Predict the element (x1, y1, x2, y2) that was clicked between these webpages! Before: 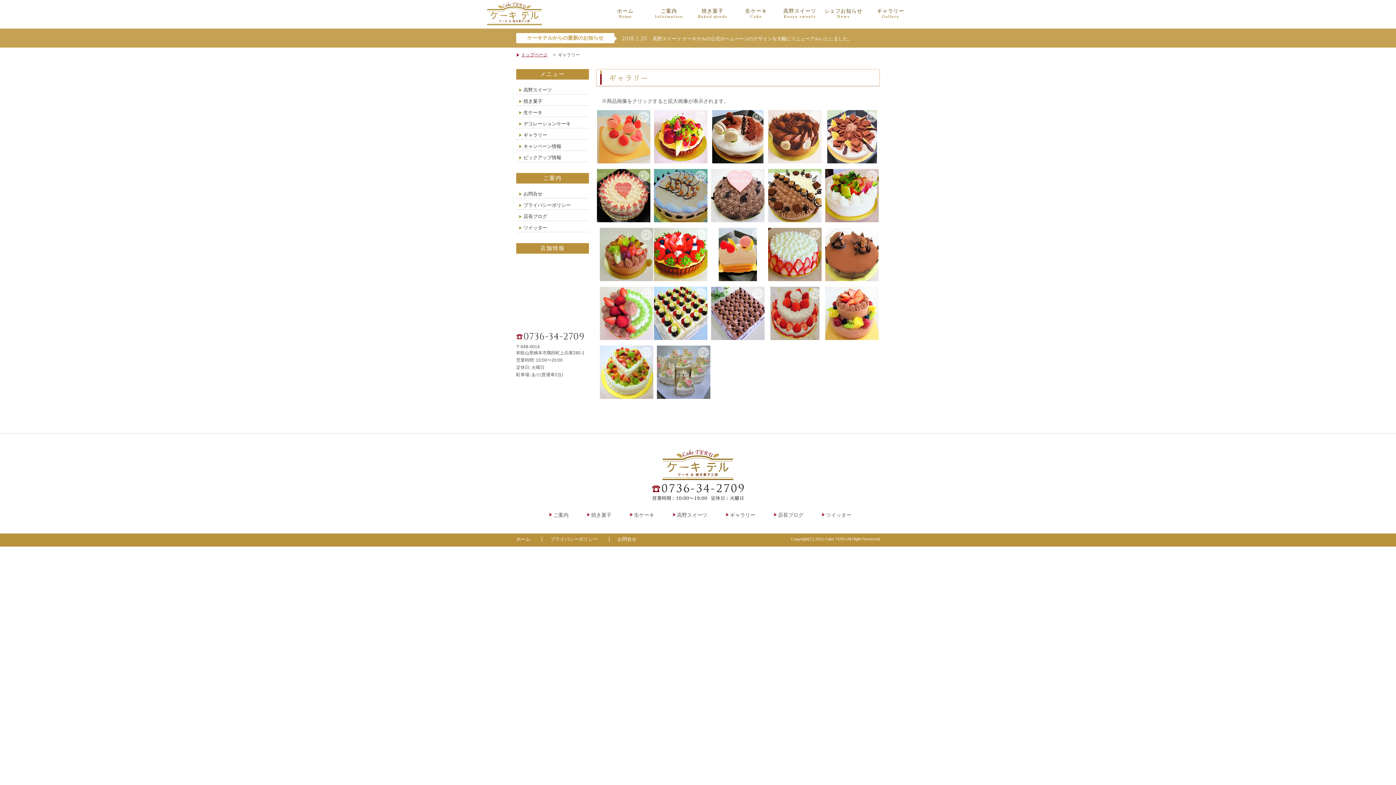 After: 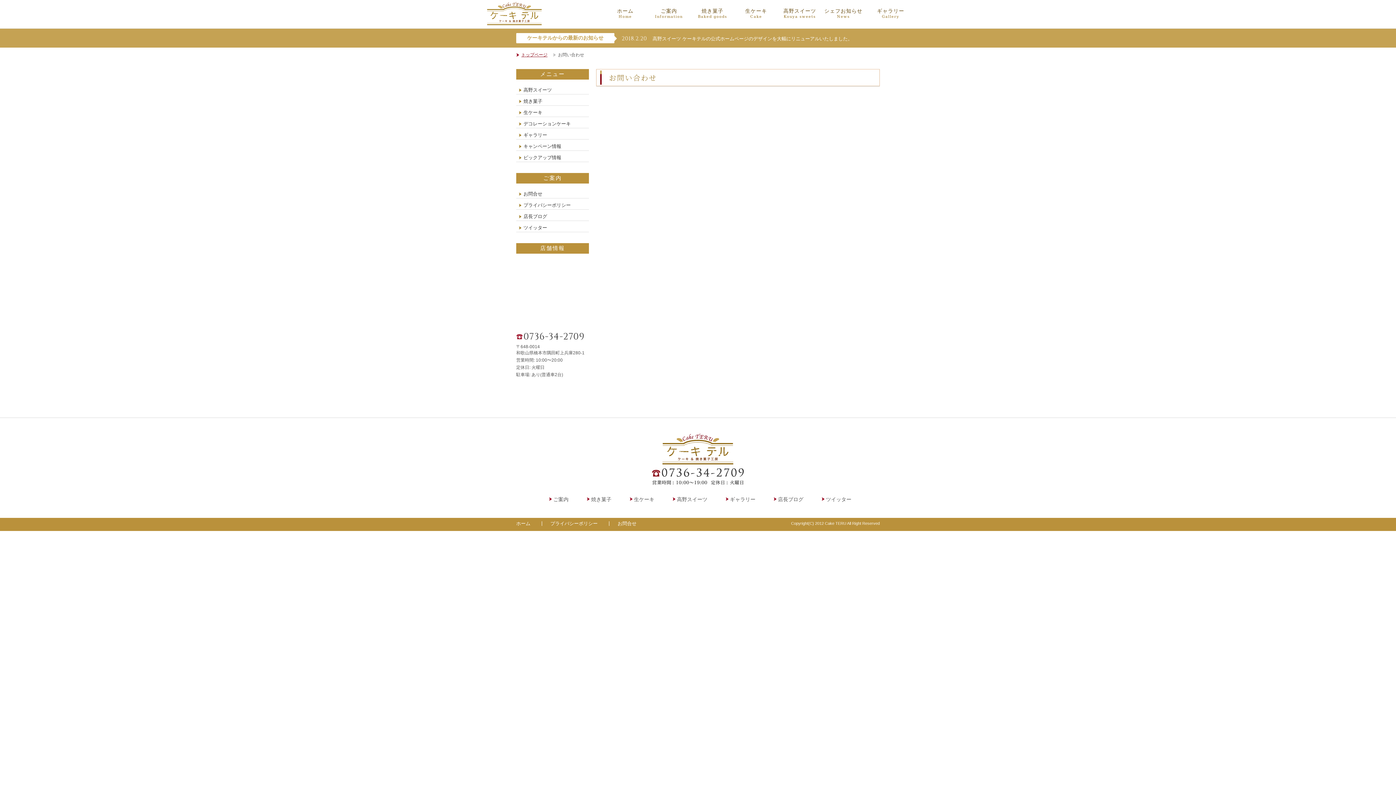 Action: label: お問合せ bbox: (608, 536, 636, 542)